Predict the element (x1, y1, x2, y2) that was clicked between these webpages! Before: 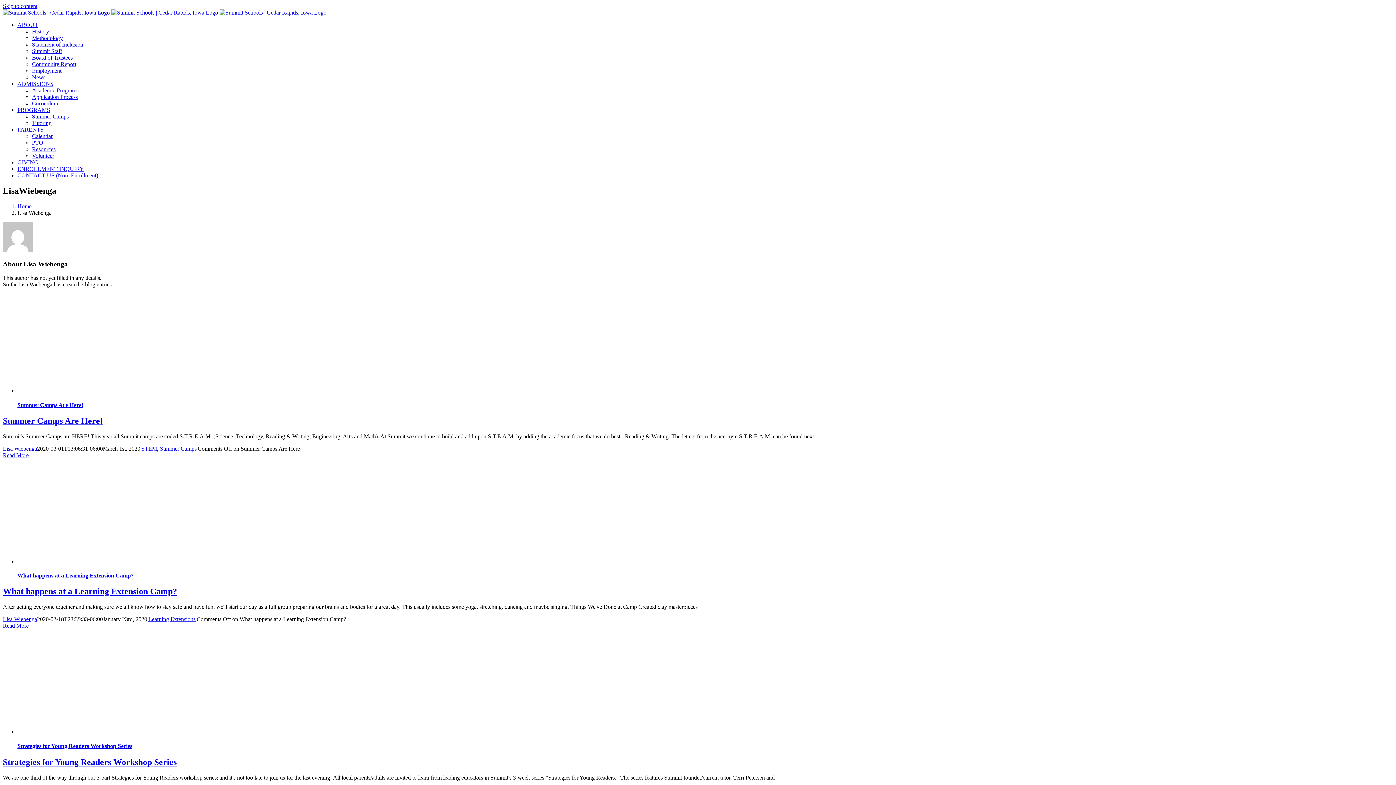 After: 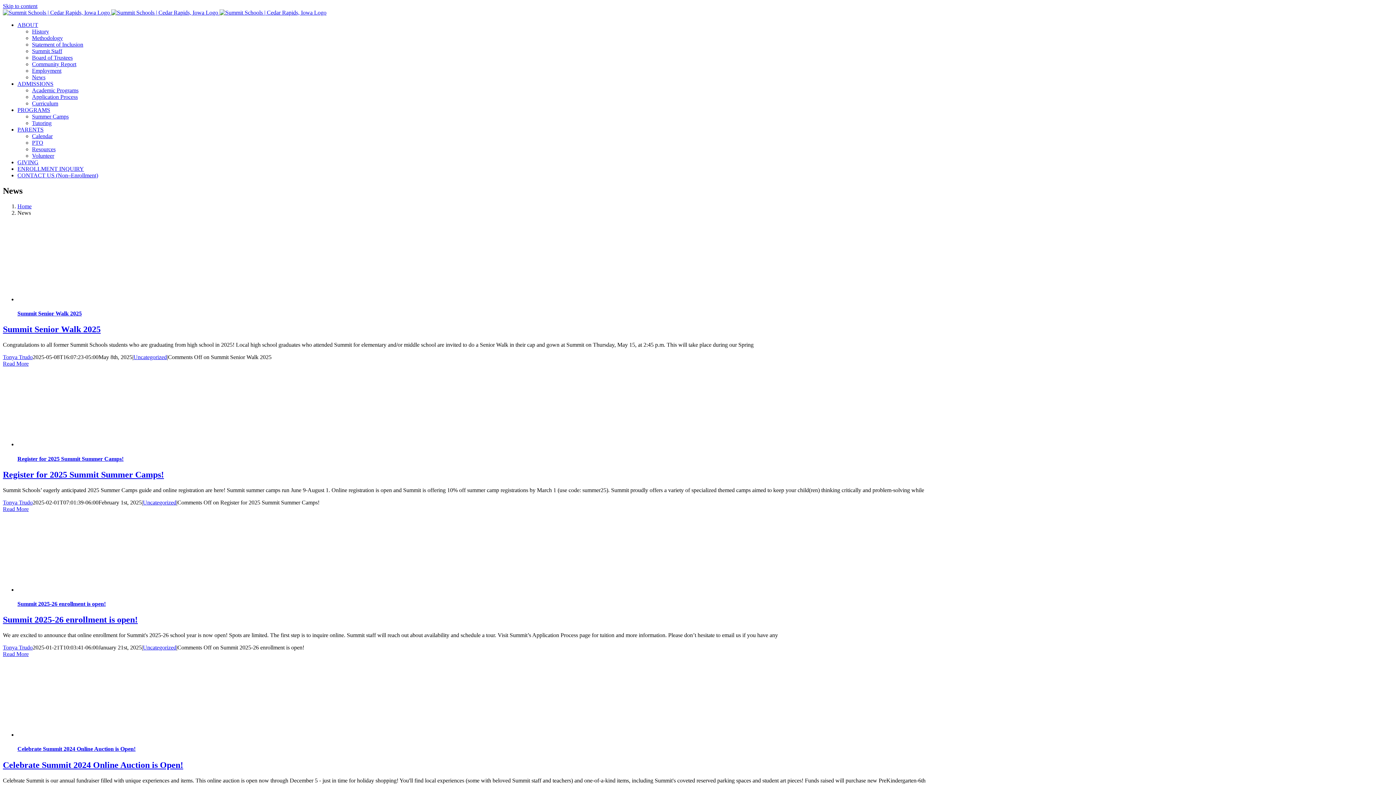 Action: label: News bbox: (32, 74, 45, 80)